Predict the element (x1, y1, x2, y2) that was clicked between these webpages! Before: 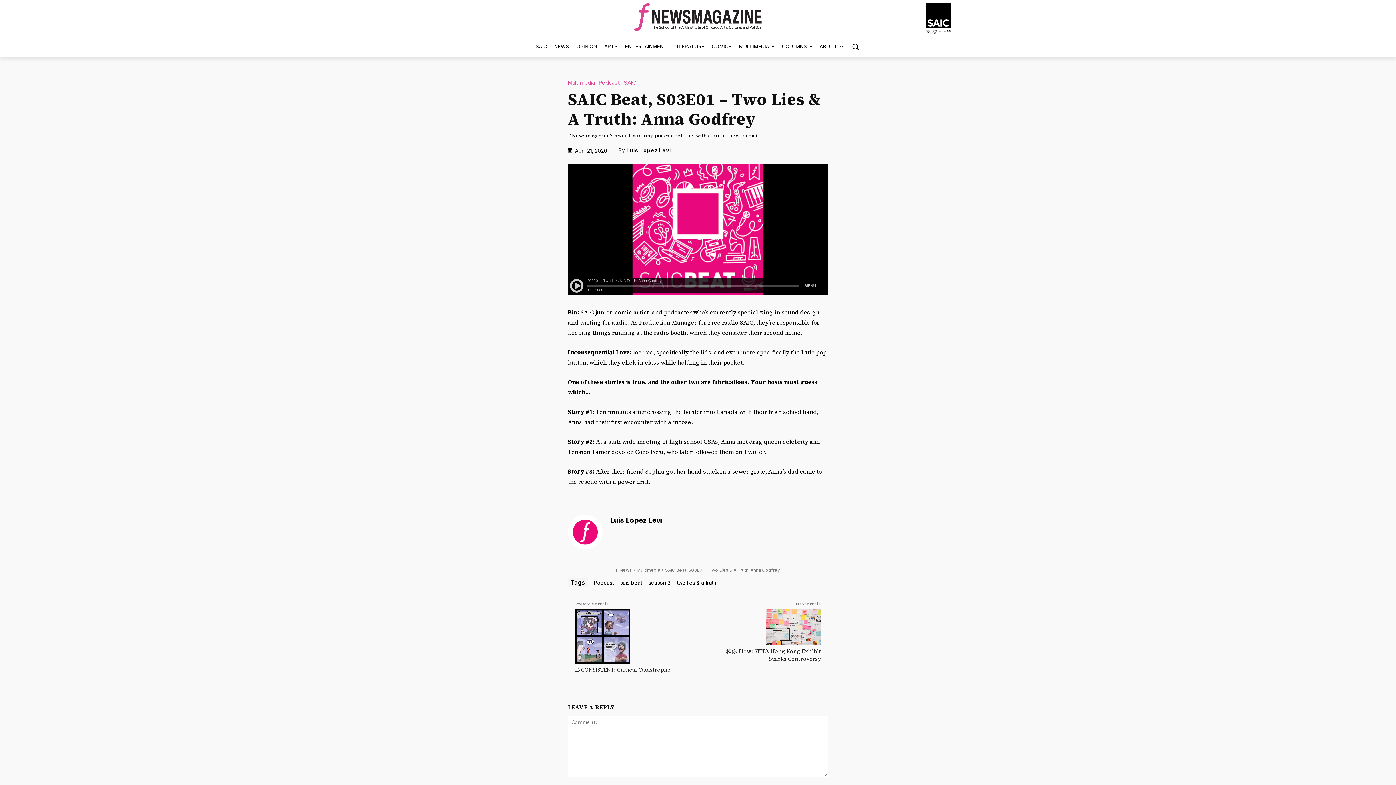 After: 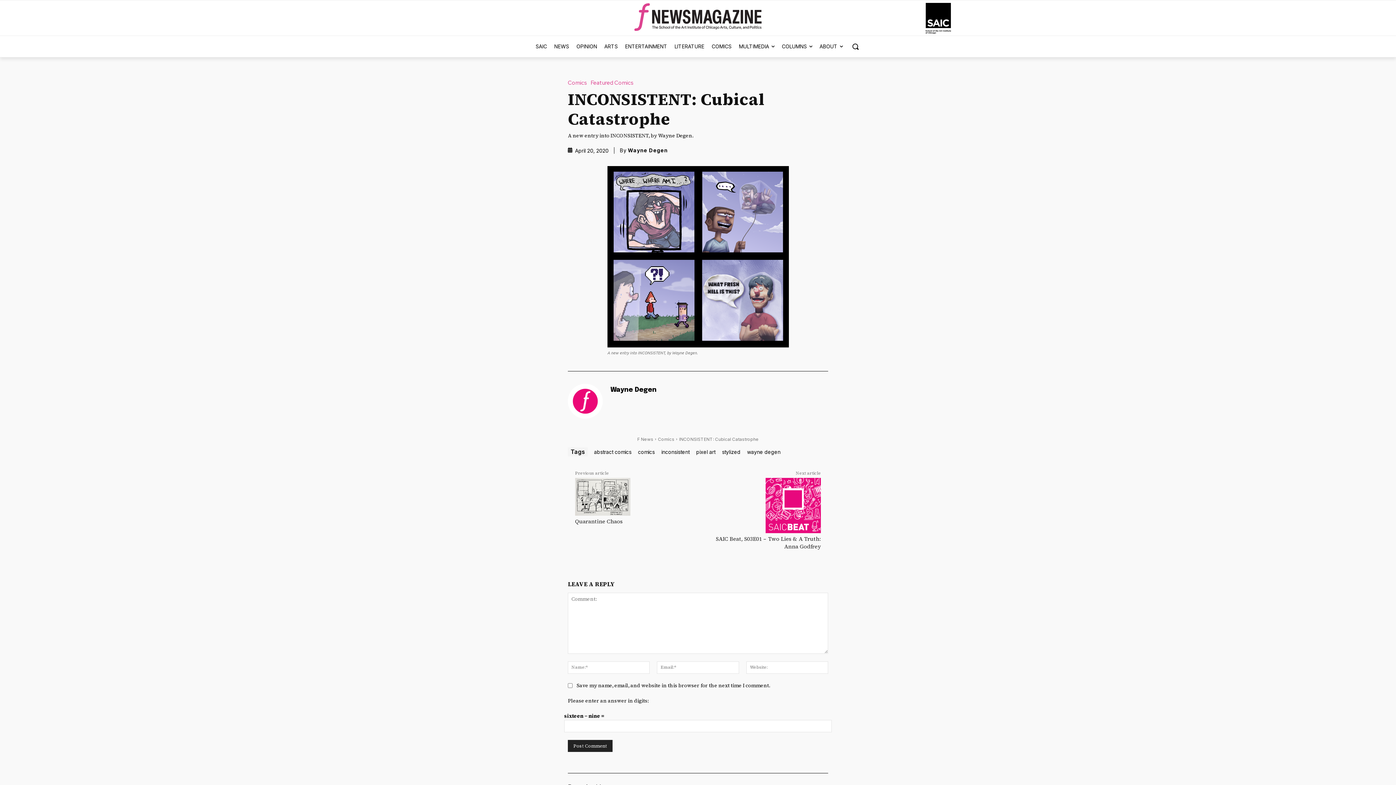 Action: bbox: (575, 666, 670, 673) label: INCONSISTENT: Cubical Catastrophe